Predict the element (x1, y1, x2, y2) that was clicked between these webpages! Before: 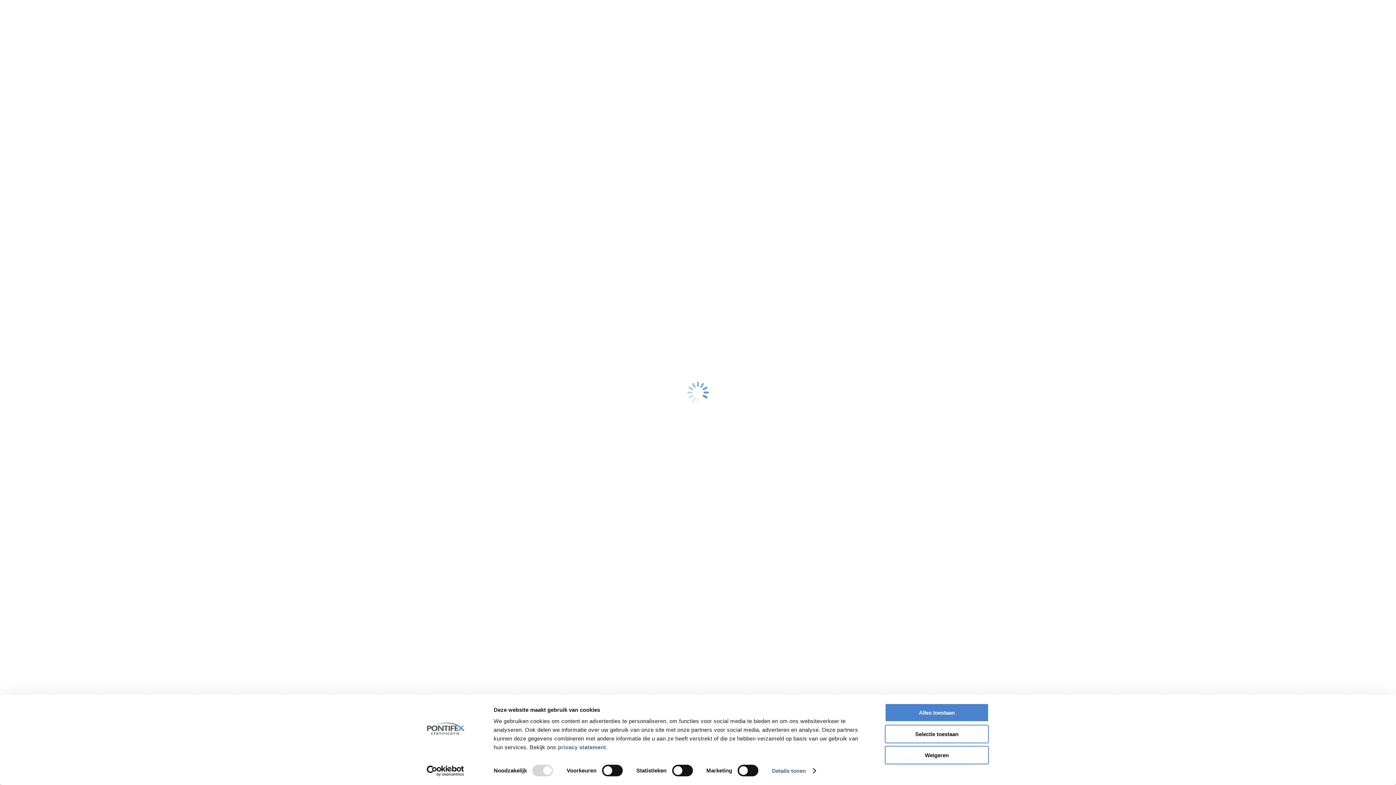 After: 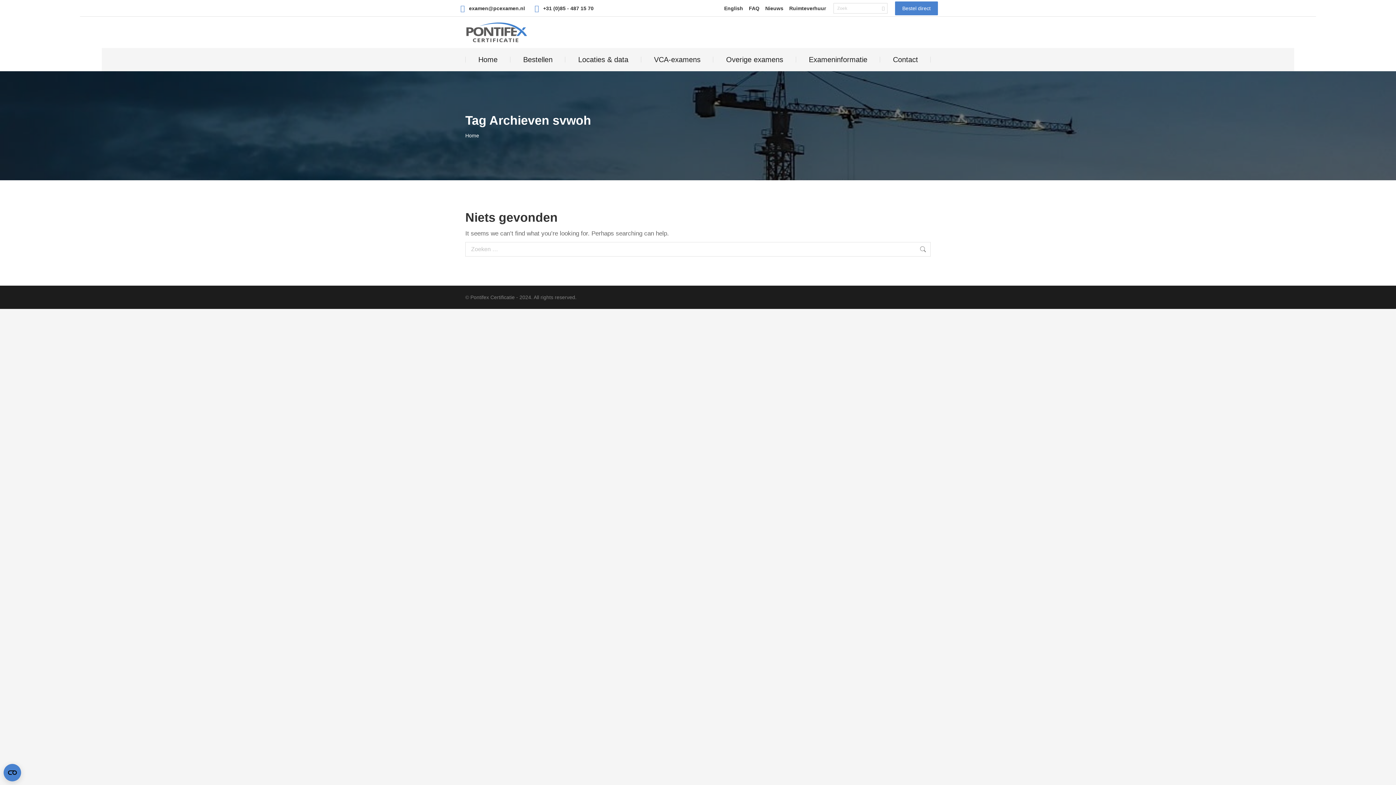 Action: label: Weigeren bbox: (885, 746, 989, 764)